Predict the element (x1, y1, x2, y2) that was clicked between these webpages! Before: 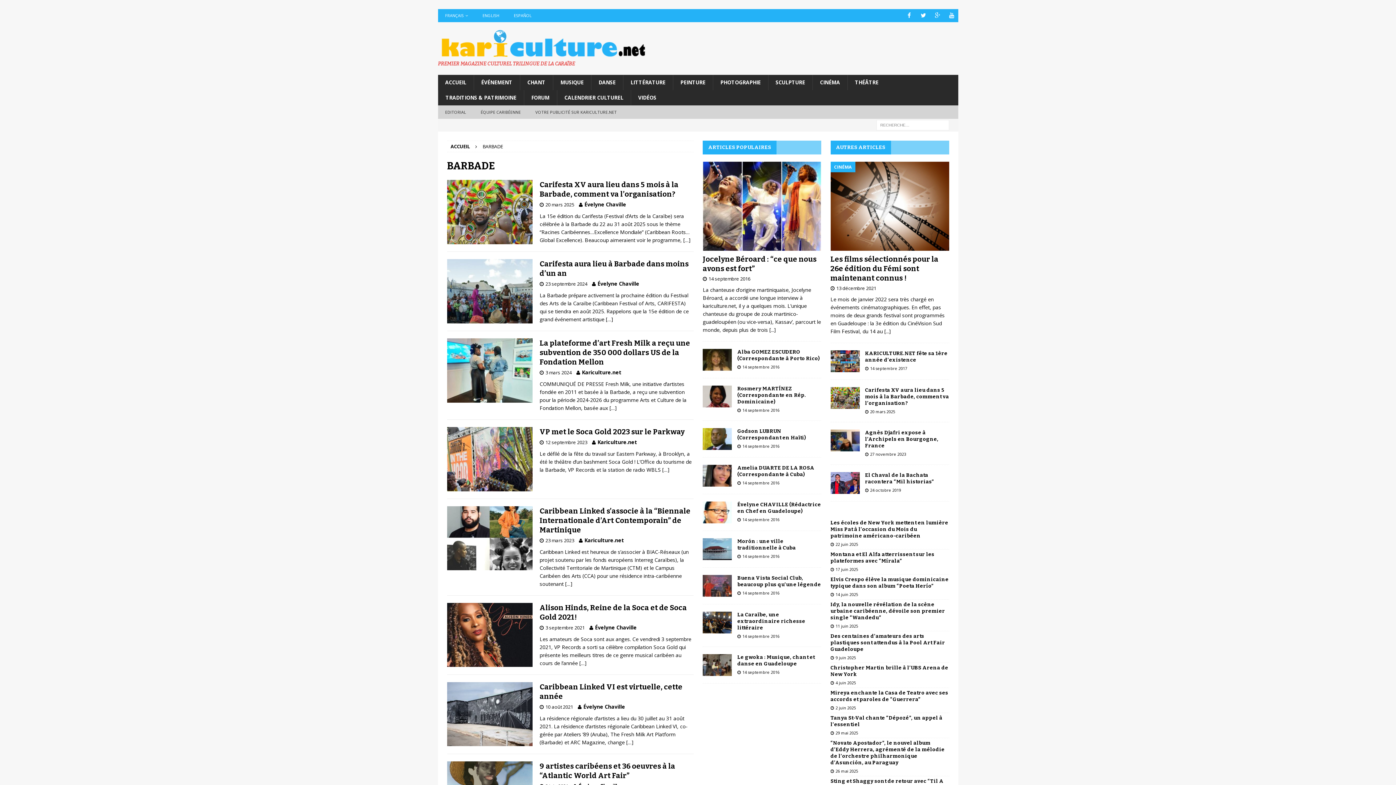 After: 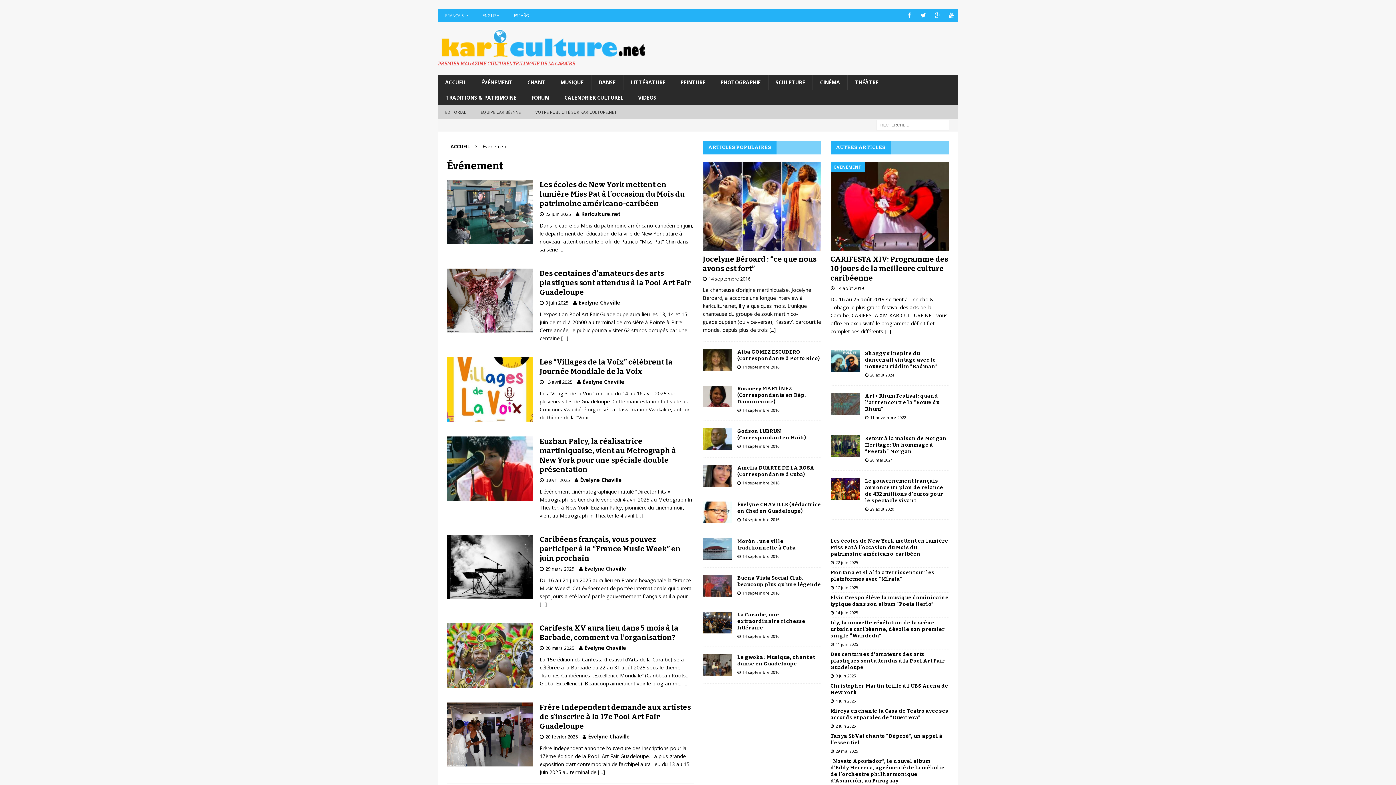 Action: label: ÉVÉNEMENT bbox: (473, 74, 519, 90)